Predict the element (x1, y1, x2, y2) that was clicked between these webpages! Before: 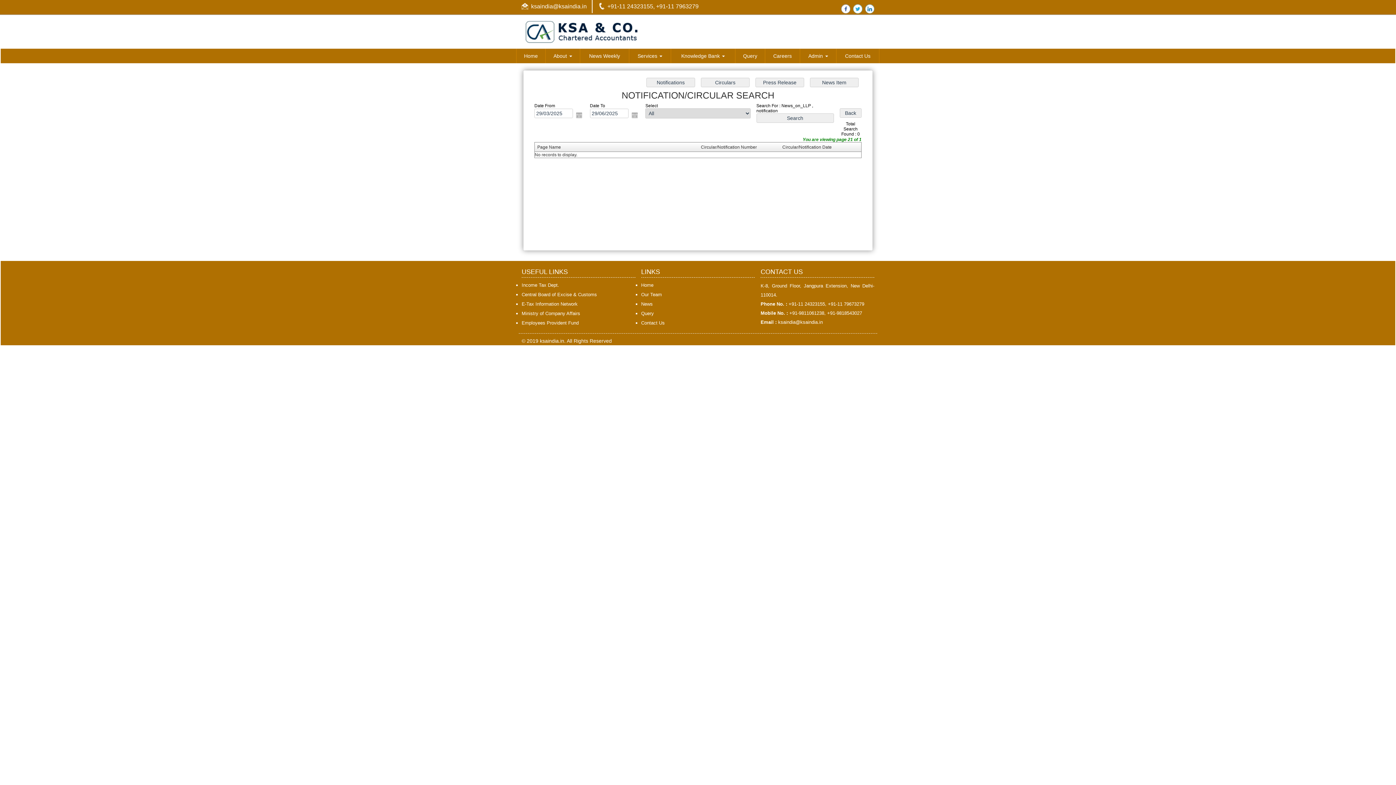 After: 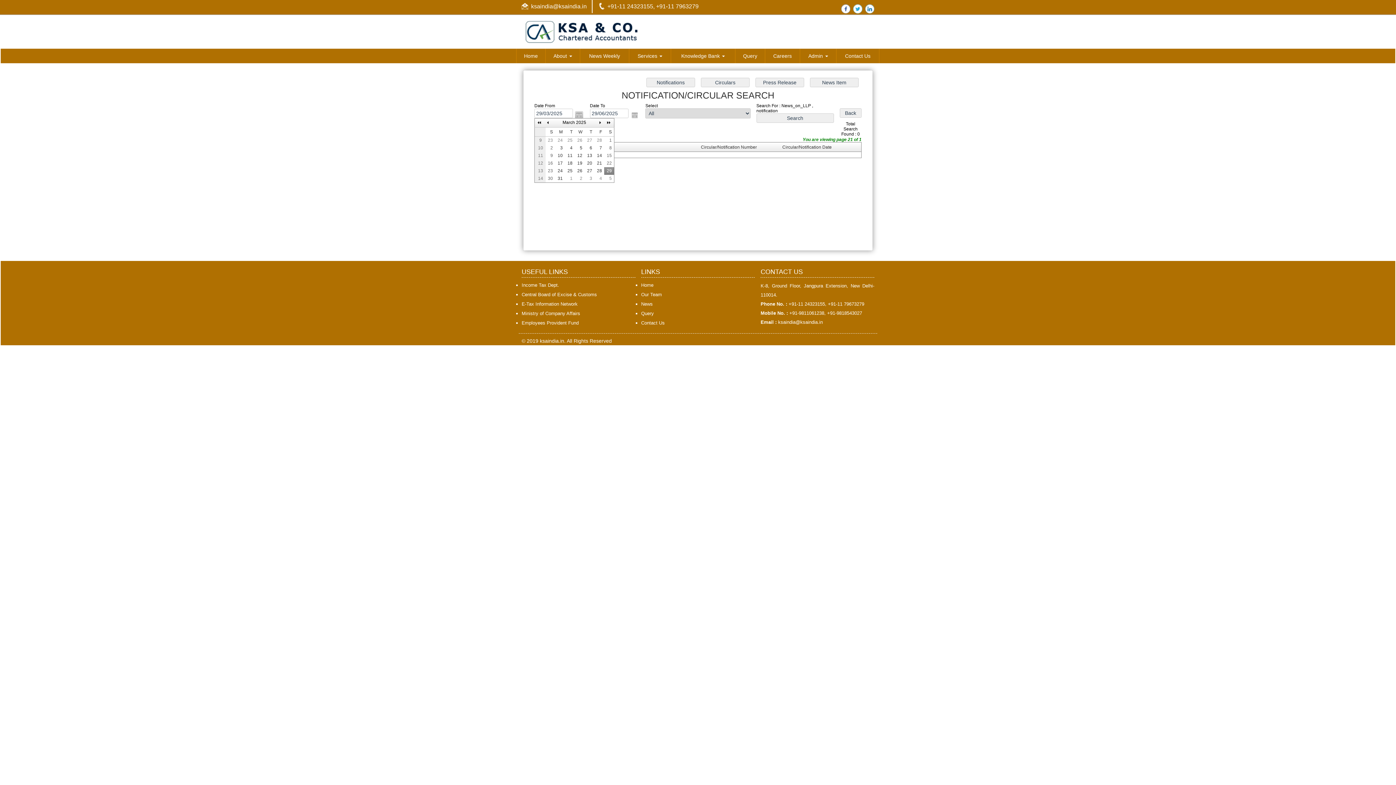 Action: label: Open the calendar popup. bbox: (575, 111, 583, 119)